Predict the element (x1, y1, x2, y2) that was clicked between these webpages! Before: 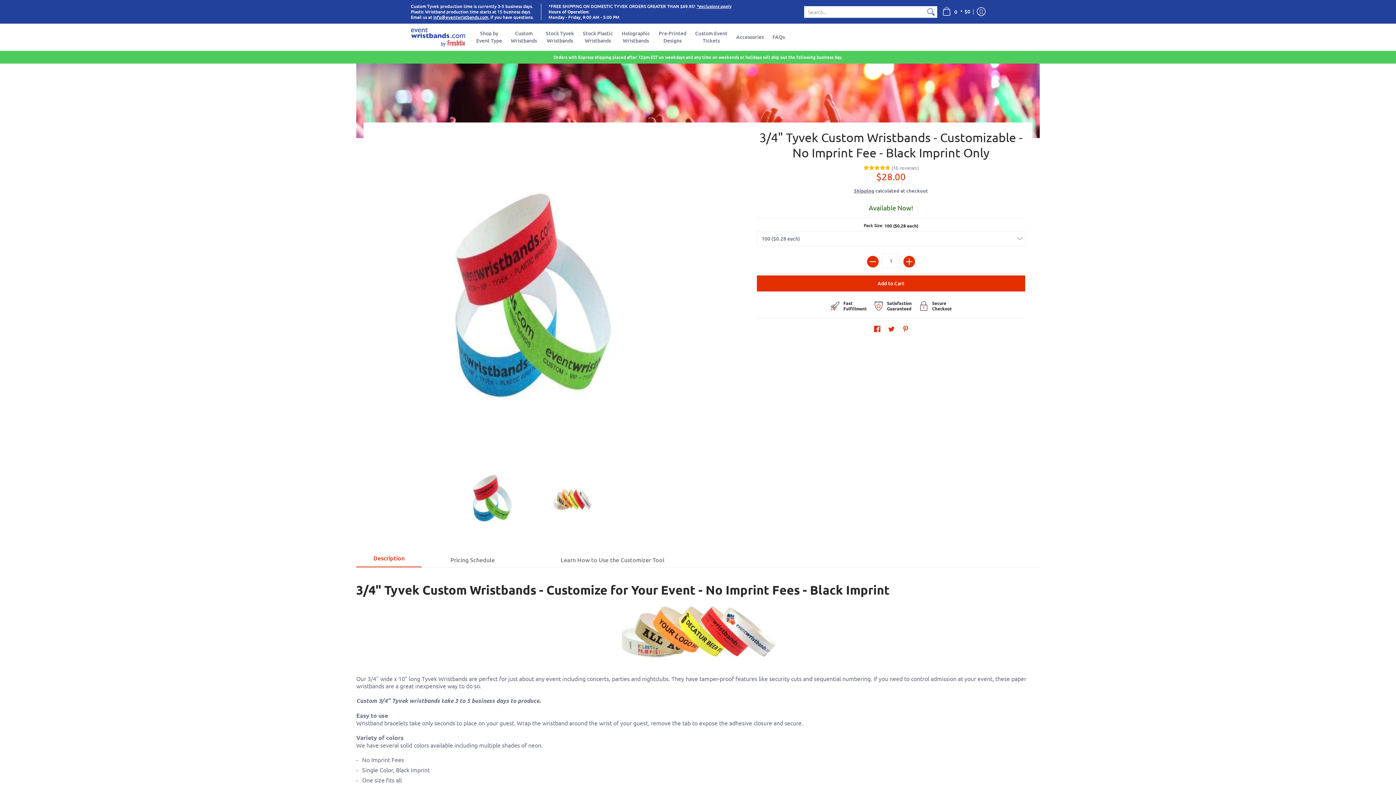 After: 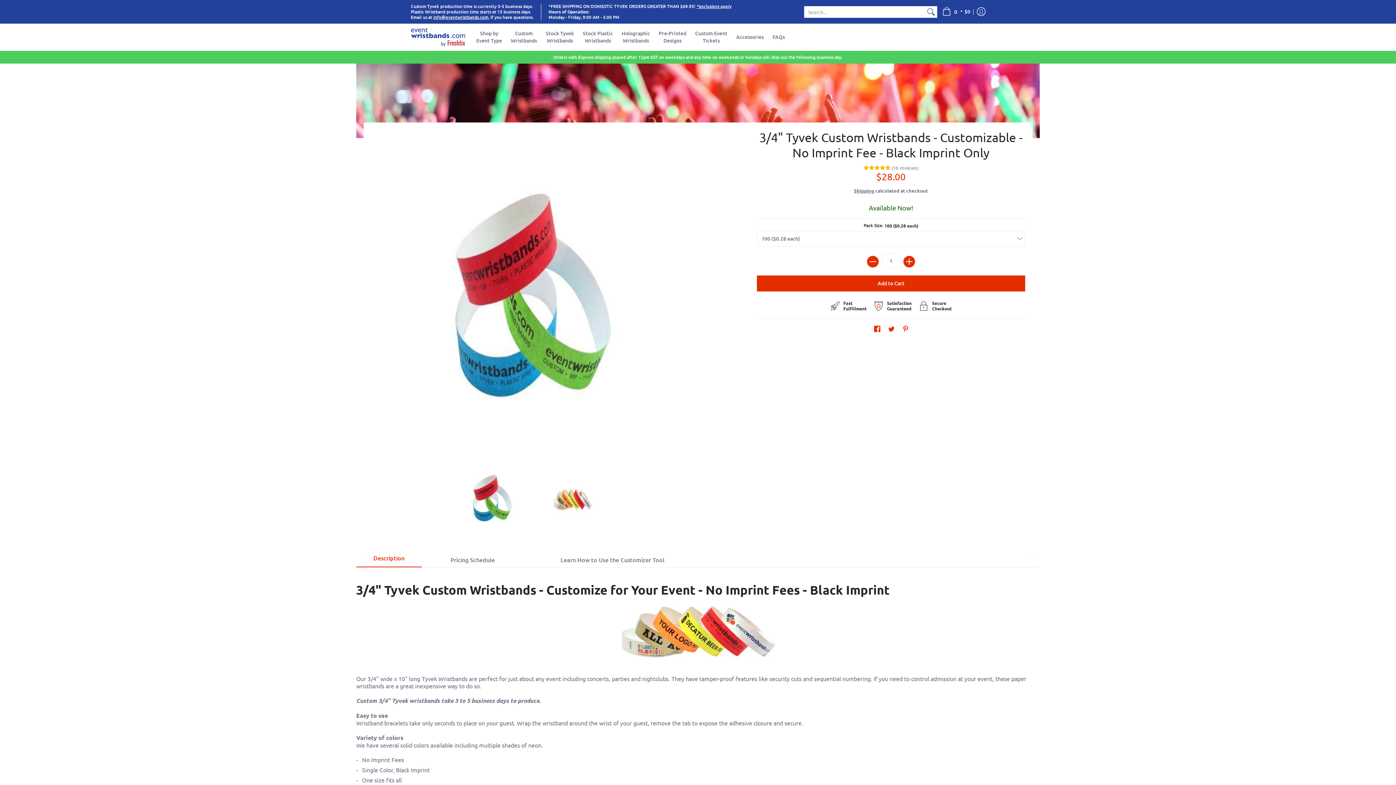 Action: label: *exclusions apply bbox: (696, 3, 731, 9)